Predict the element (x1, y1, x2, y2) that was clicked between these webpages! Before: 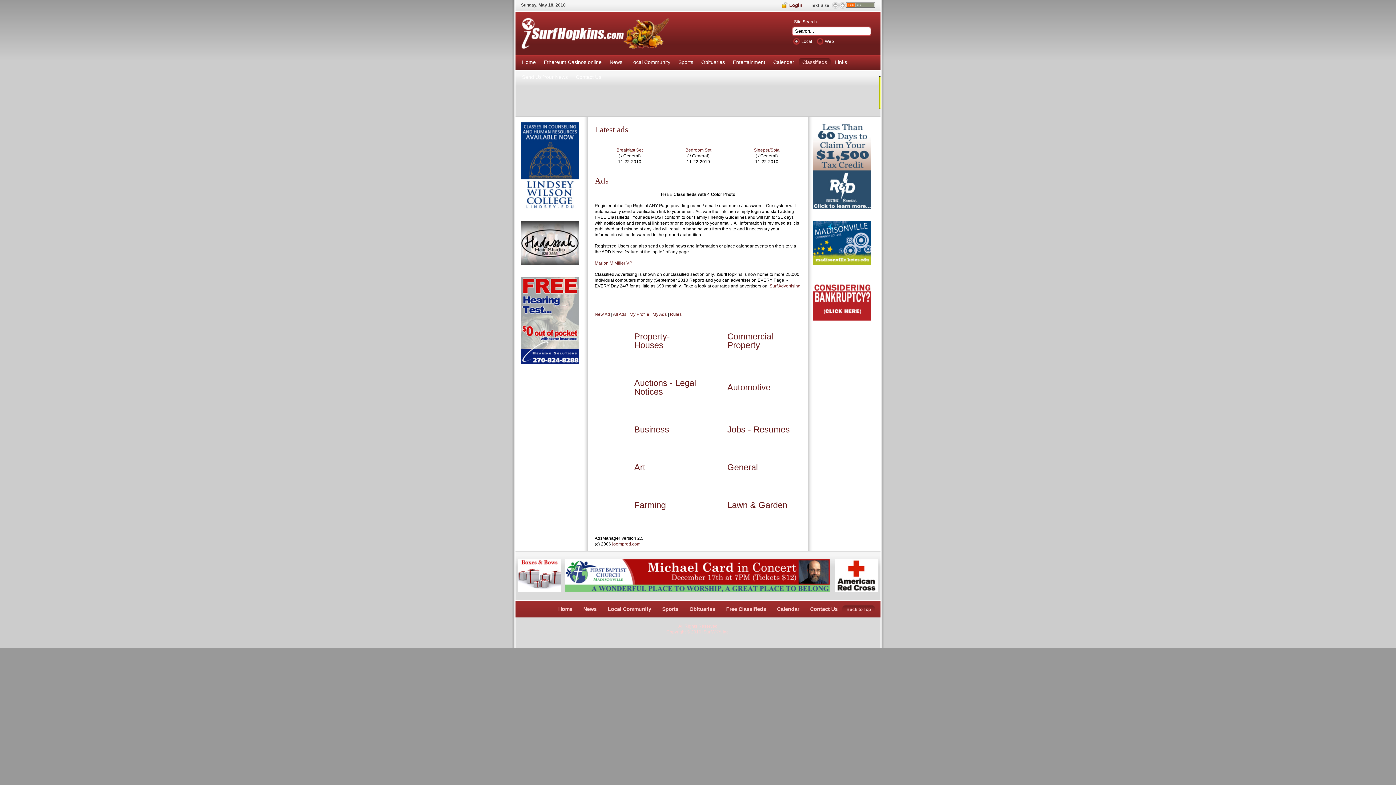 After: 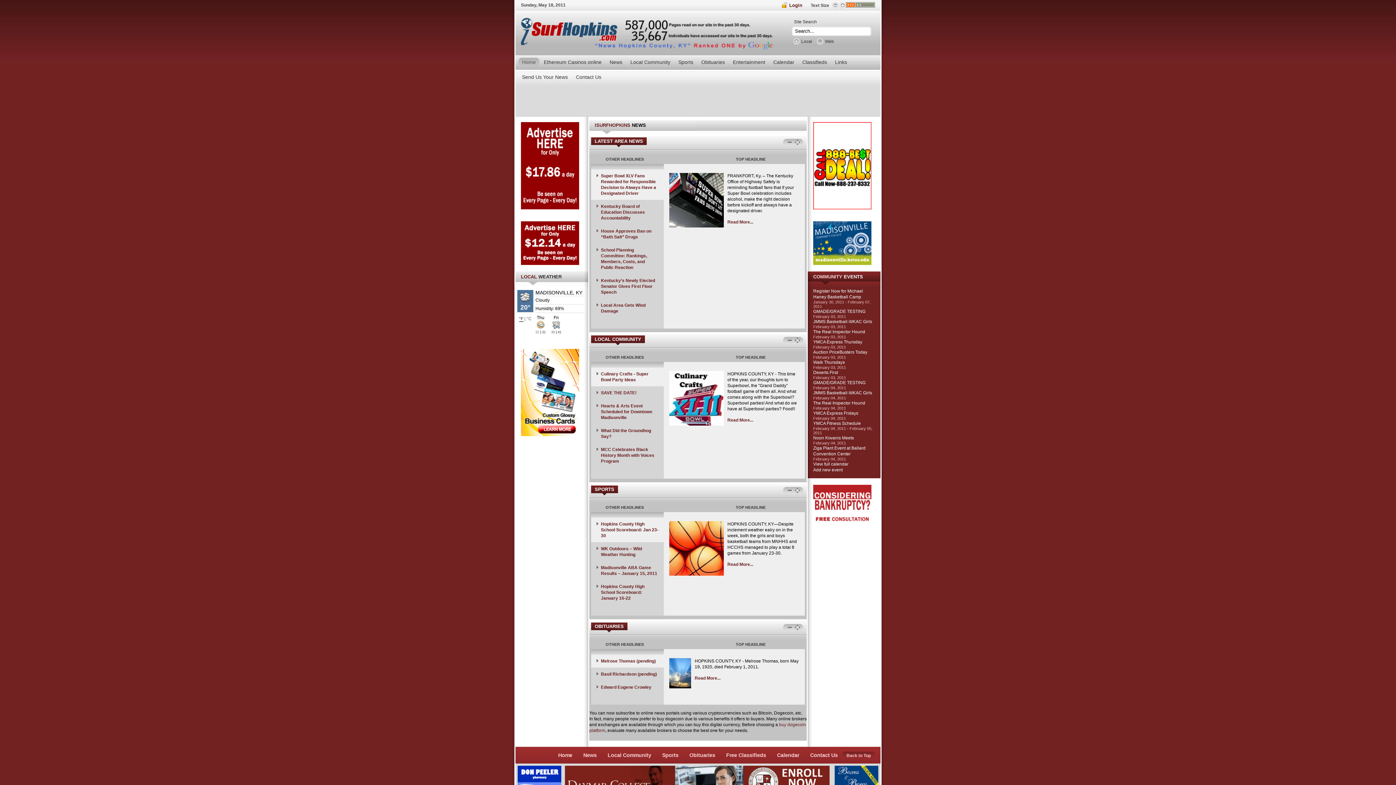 Action: bbox: (521, 17, 786, 49)